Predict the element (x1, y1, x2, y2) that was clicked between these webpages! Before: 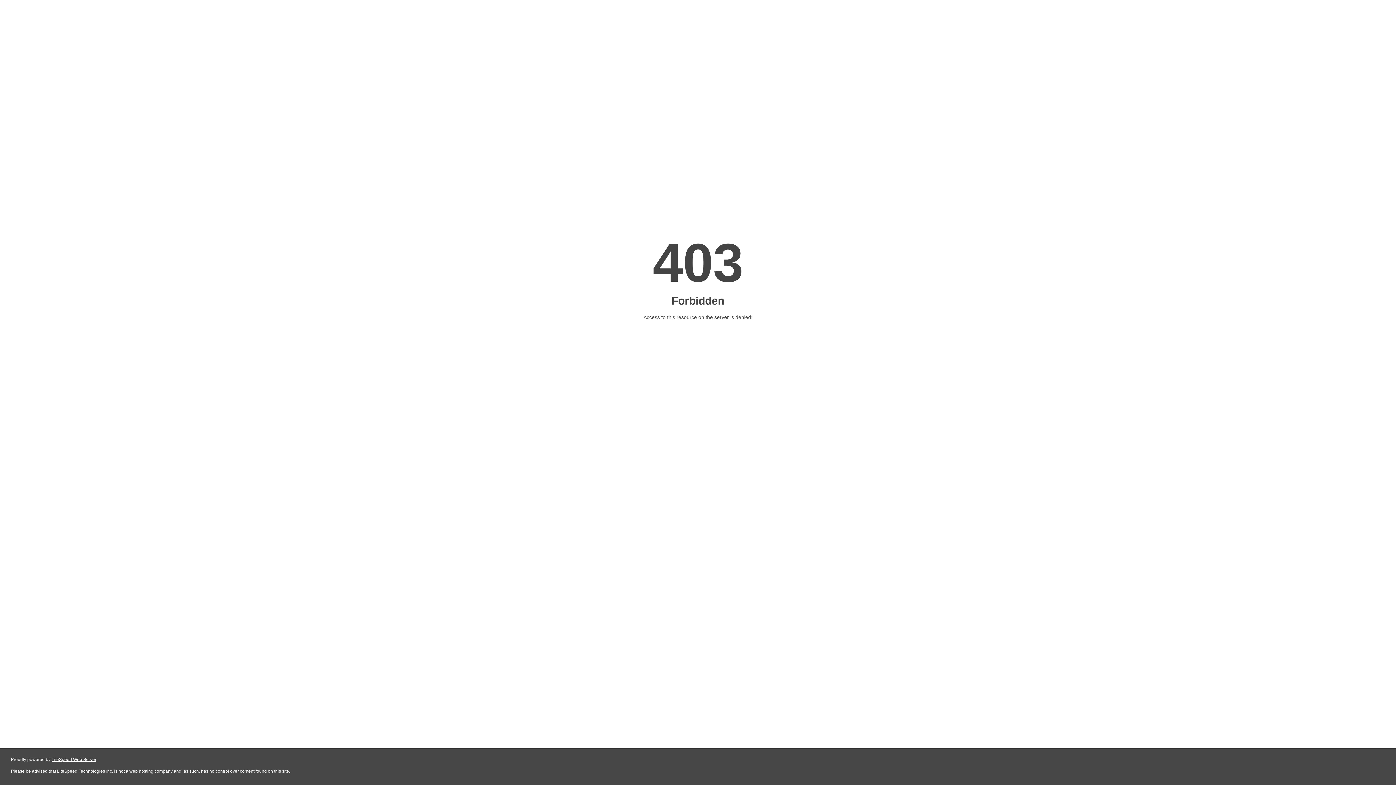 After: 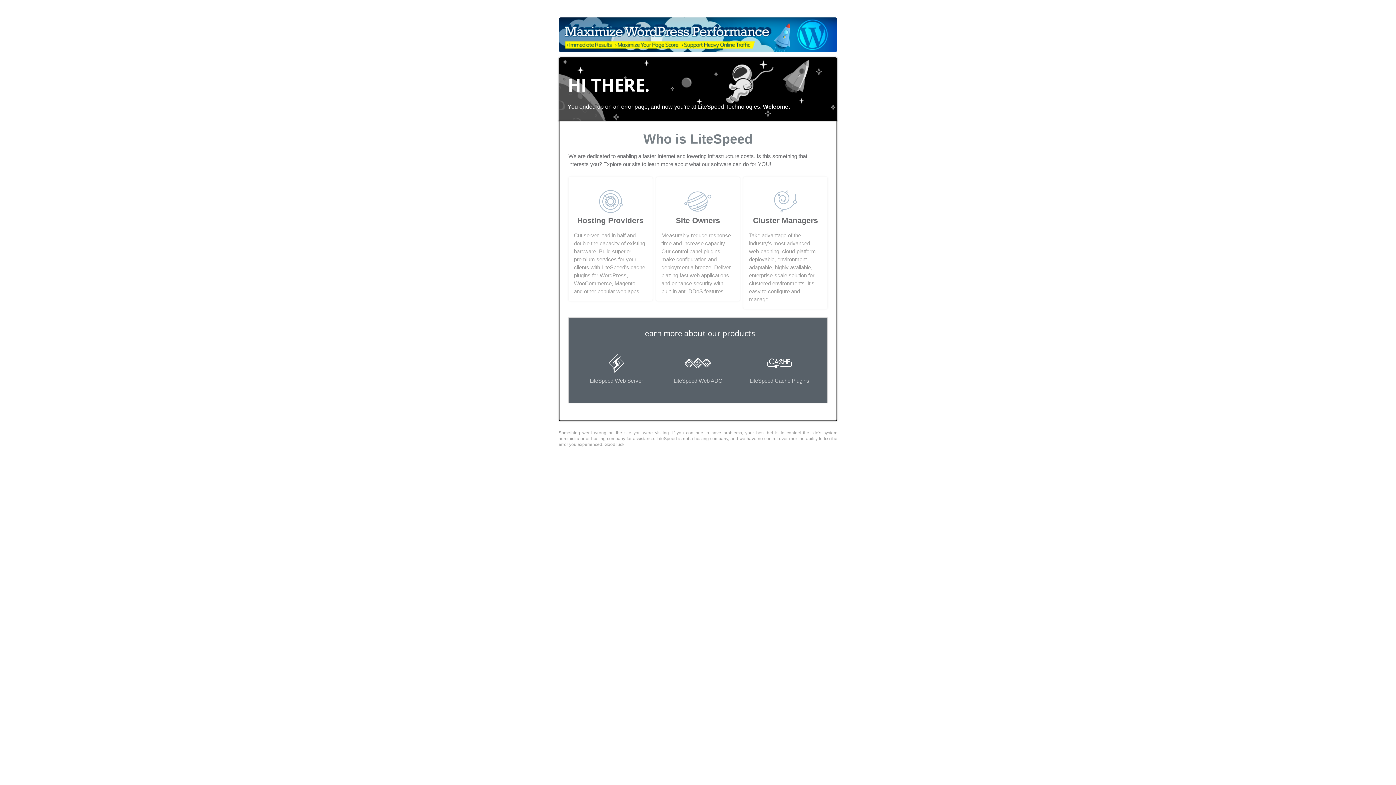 Action: label: LiteSpeed Web Server bbox: (51, 757, 96, 762)